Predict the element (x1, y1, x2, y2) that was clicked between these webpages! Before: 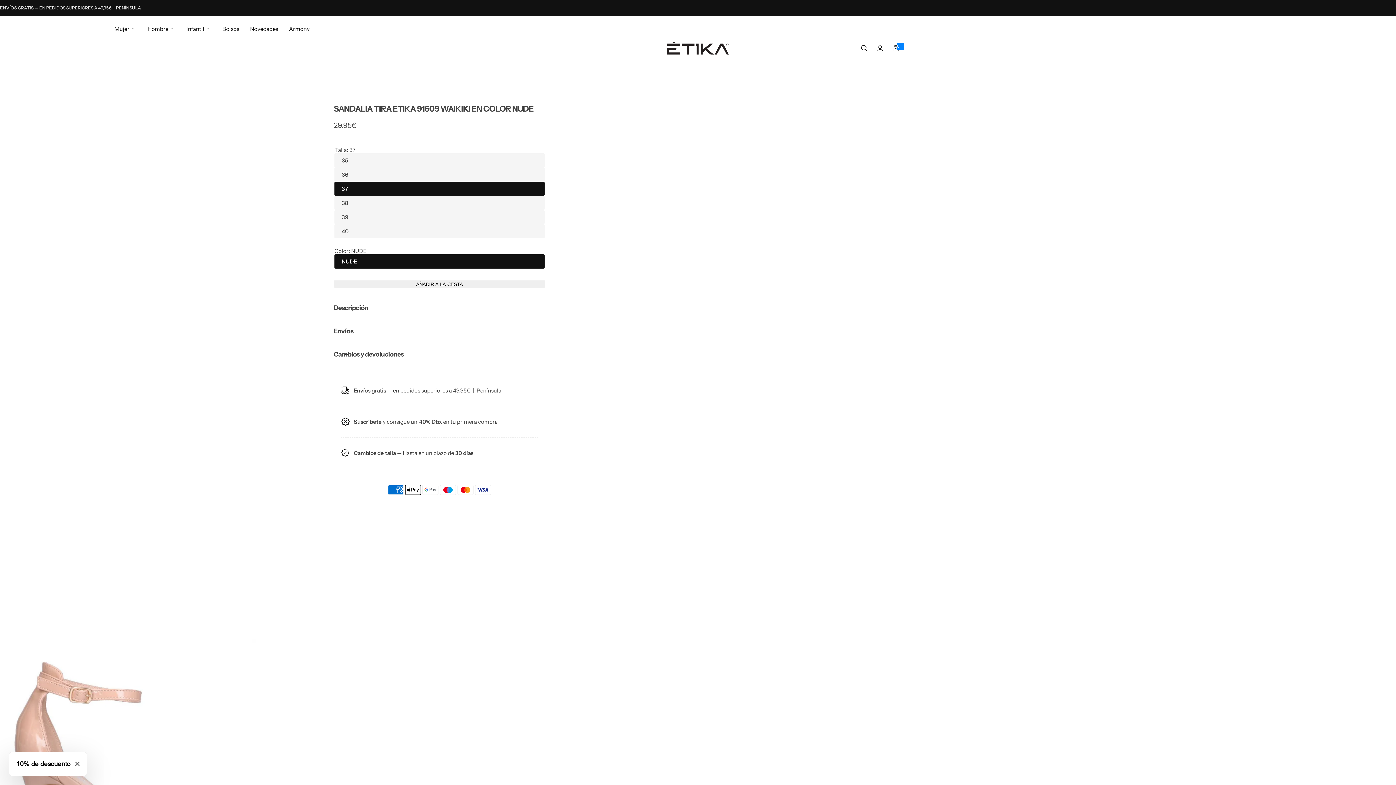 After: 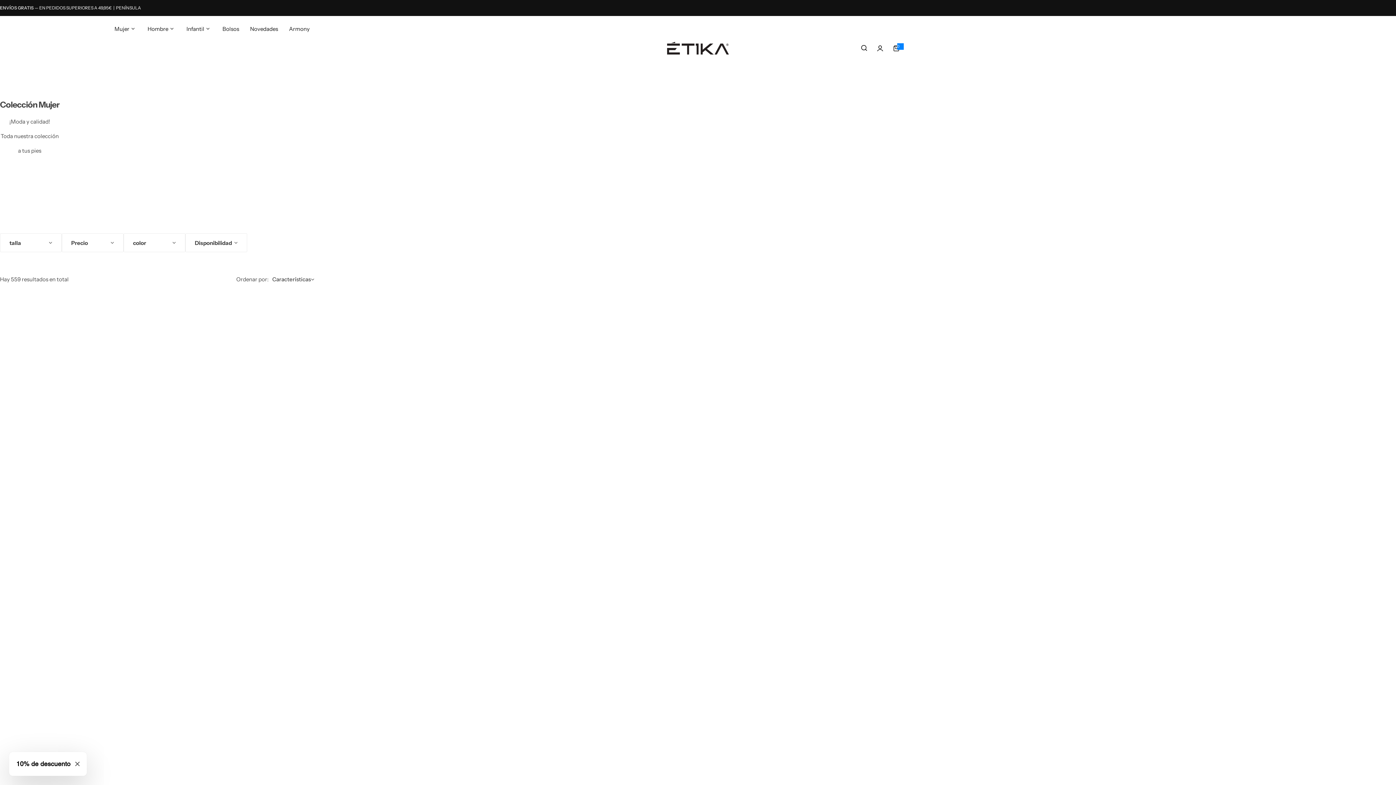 Action: bbox: (114, 19, 134, 37) label: Mujer